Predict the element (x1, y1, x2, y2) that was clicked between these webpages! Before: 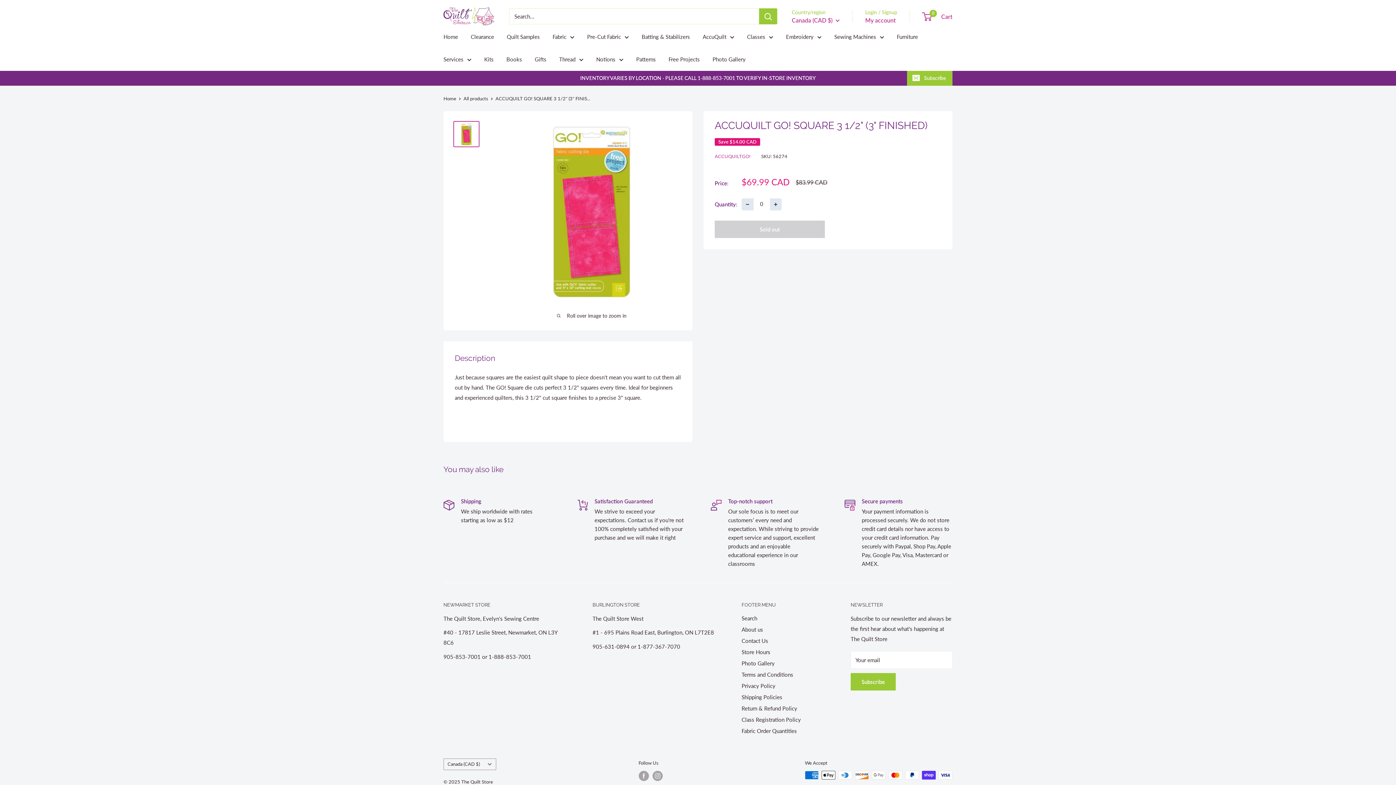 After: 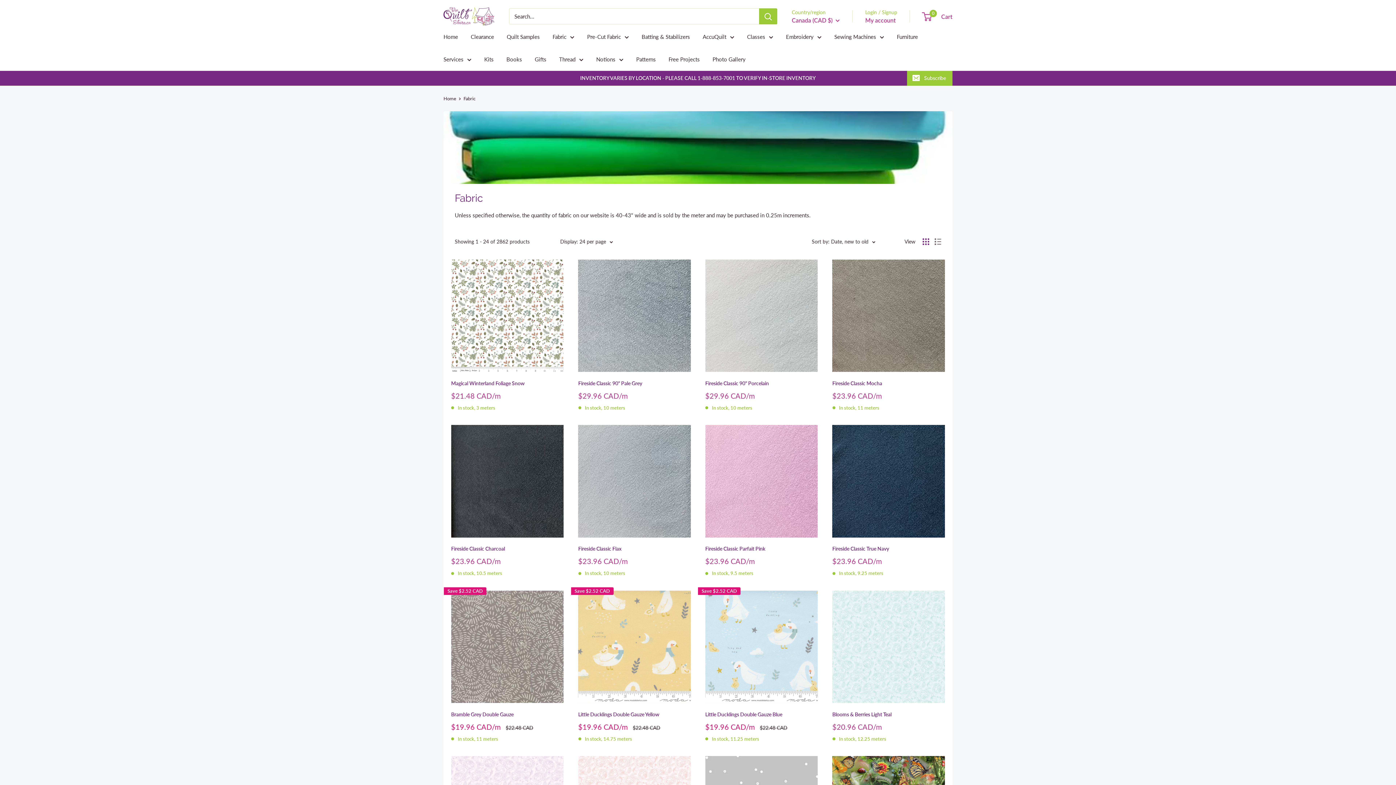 Action: label: Fabric bbox: (552, 31, 574, 41)